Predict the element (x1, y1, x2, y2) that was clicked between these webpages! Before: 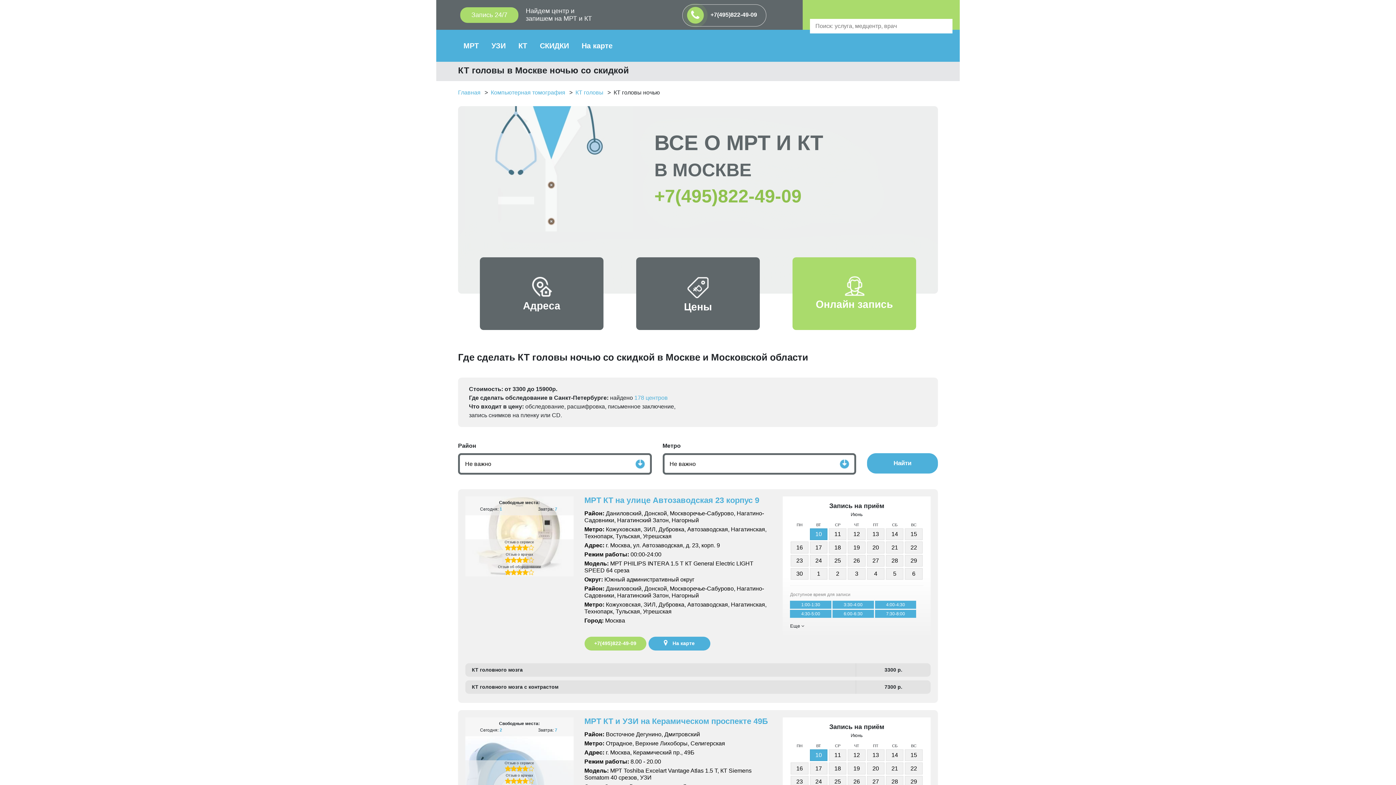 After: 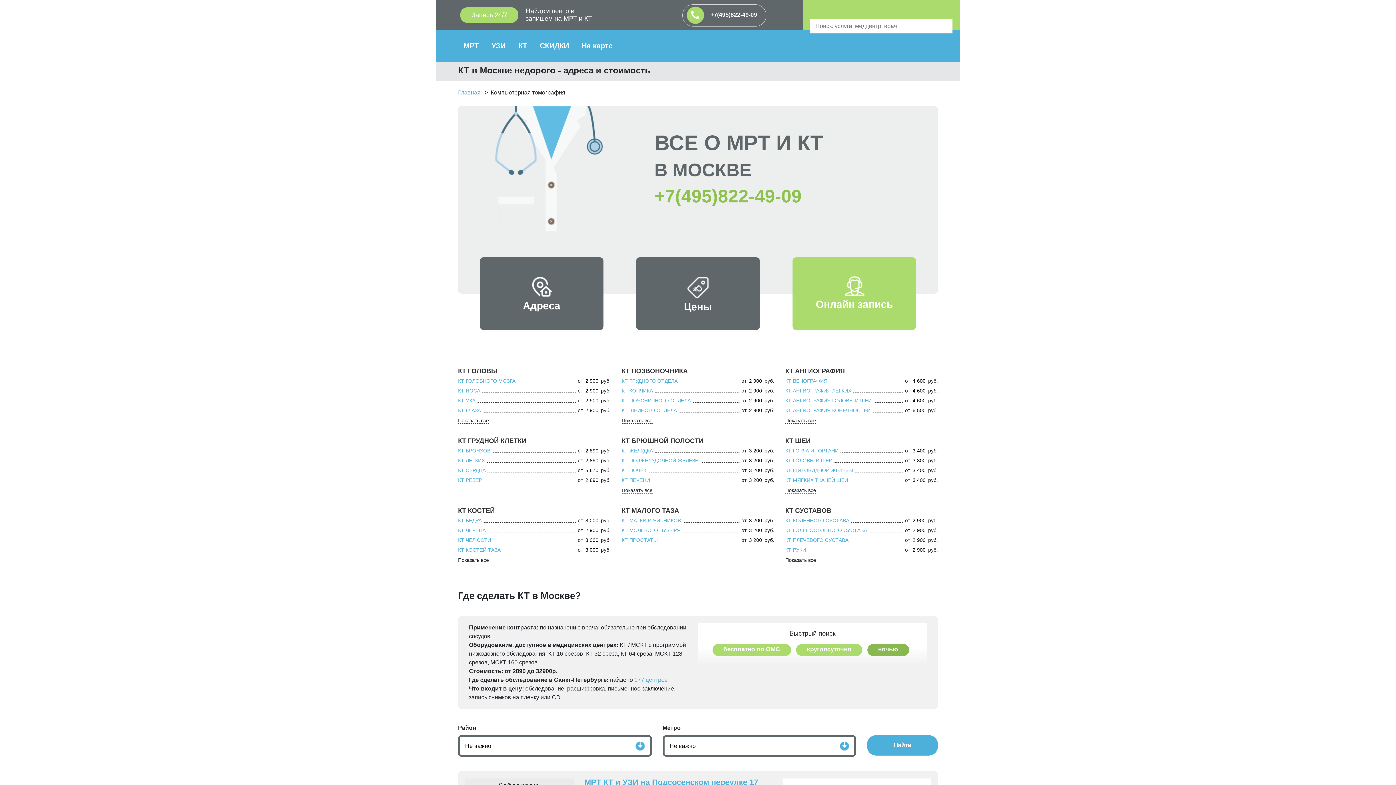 Action: label: КТ bbox: (511, 37, 534, 54)